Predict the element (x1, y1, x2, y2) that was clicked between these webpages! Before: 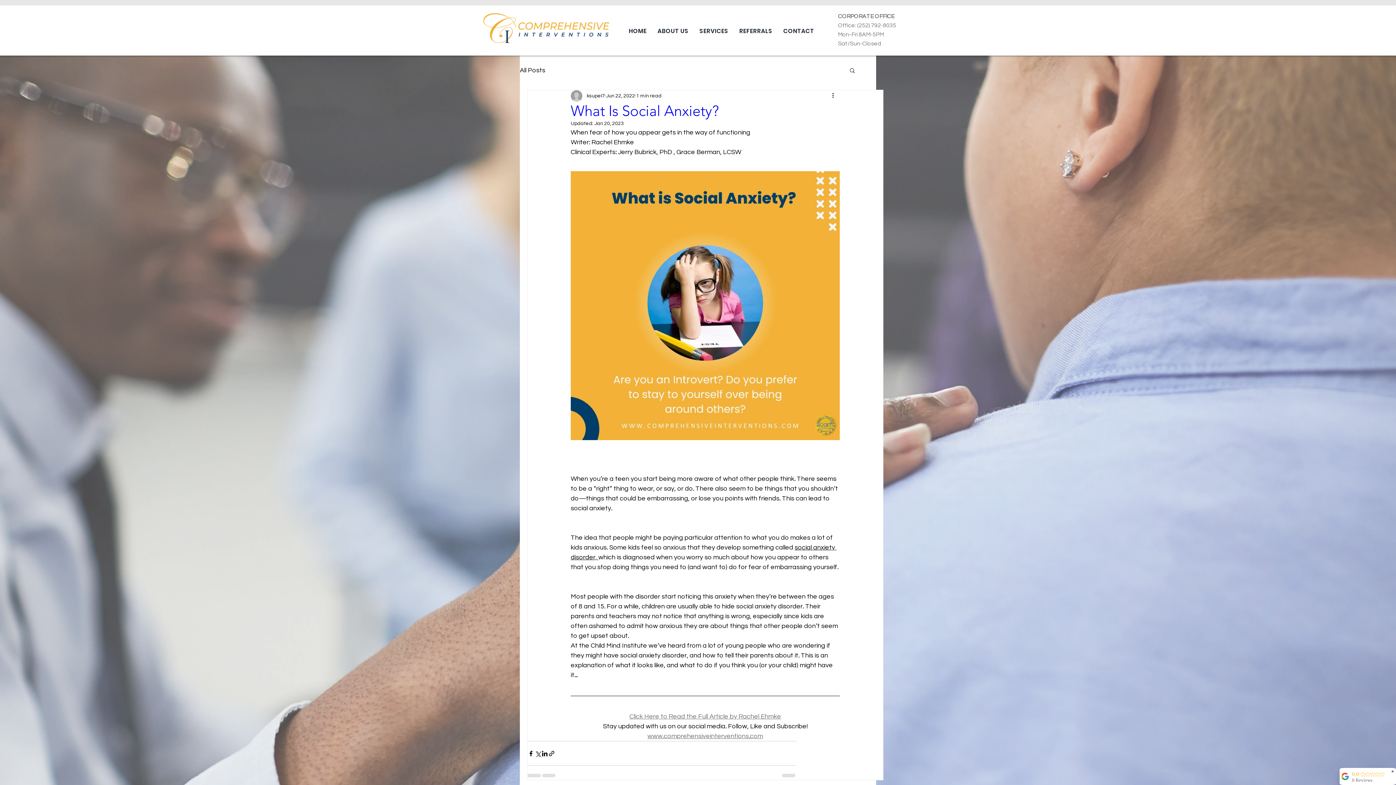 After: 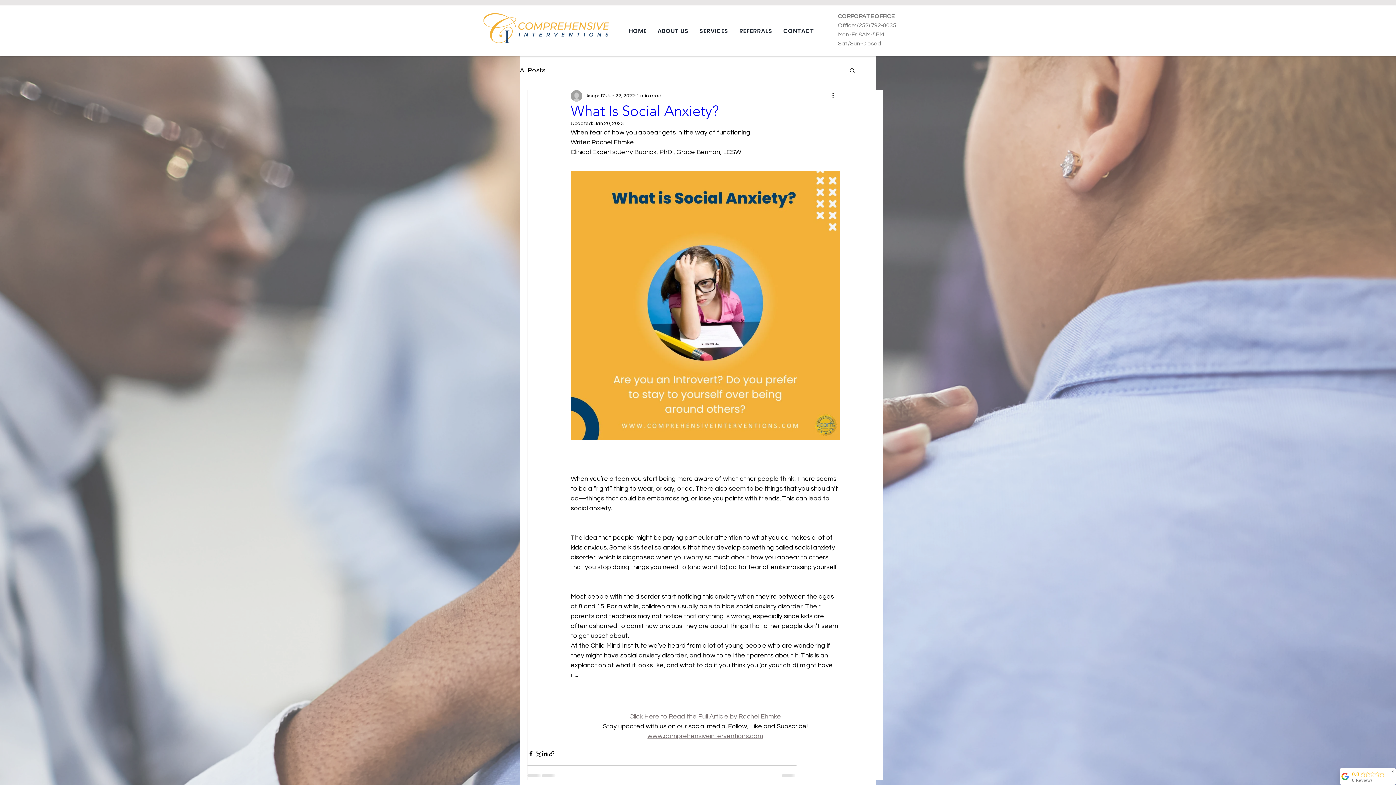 Action: bbox: (849, 67, 856, 74) label: Search